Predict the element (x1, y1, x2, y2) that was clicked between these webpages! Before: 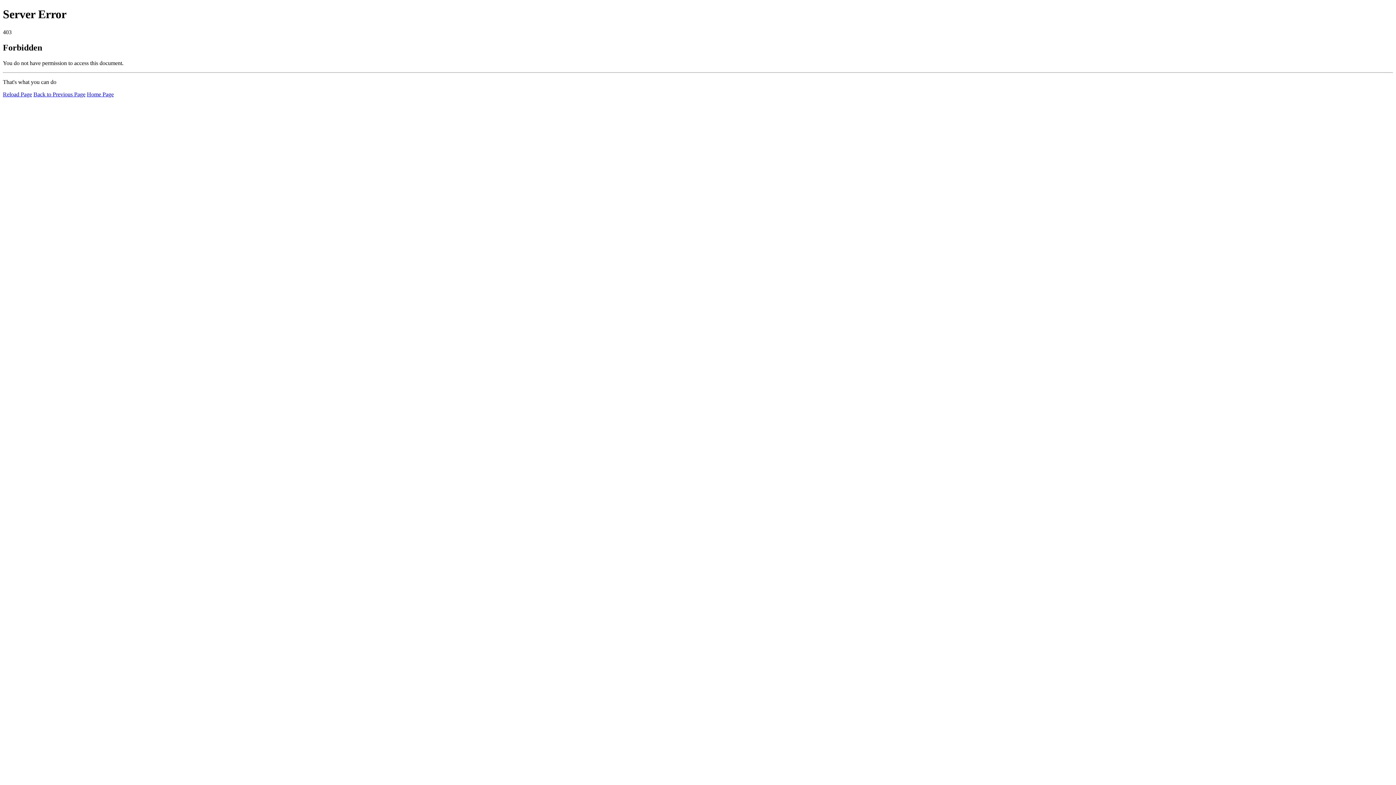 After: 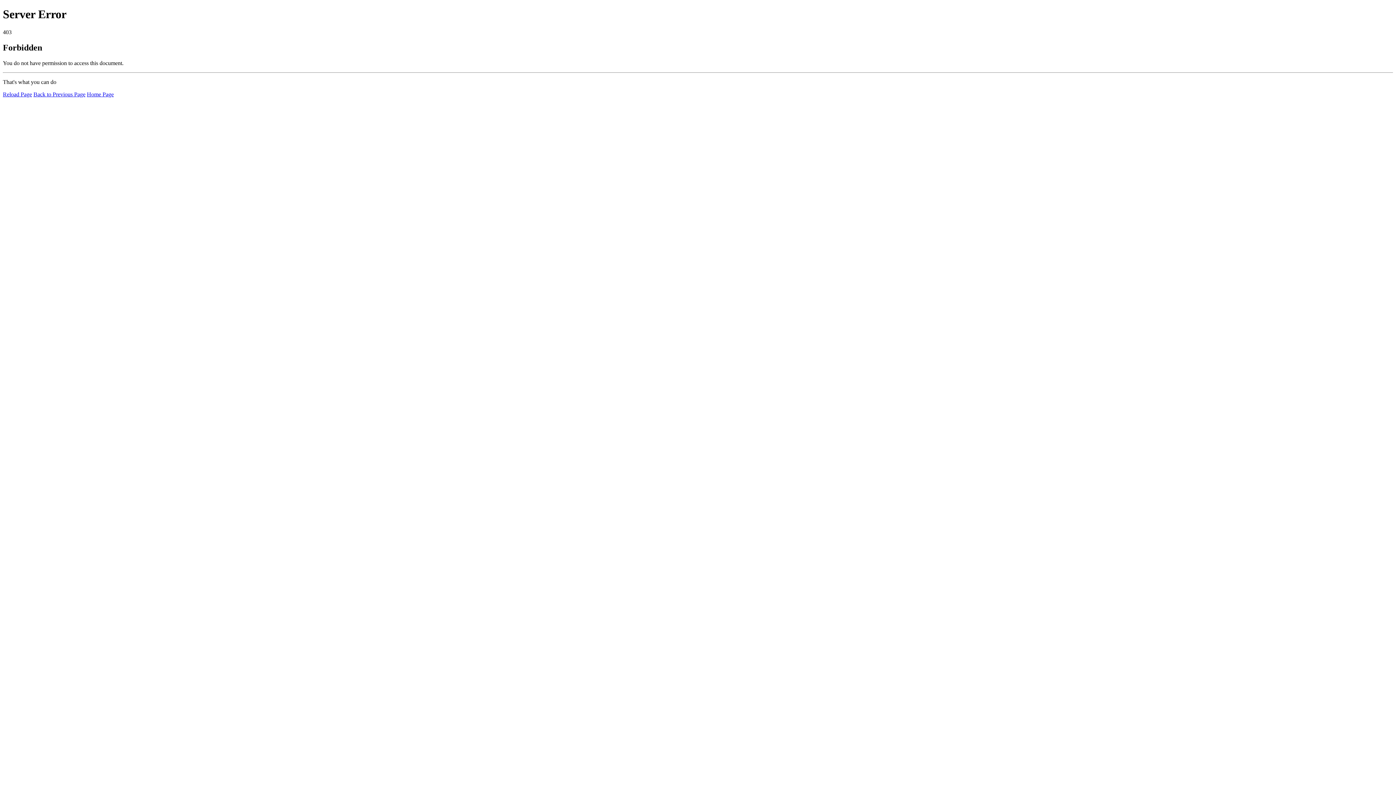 Action: bbox: (2, 91, 32, 97) label: Reload Page